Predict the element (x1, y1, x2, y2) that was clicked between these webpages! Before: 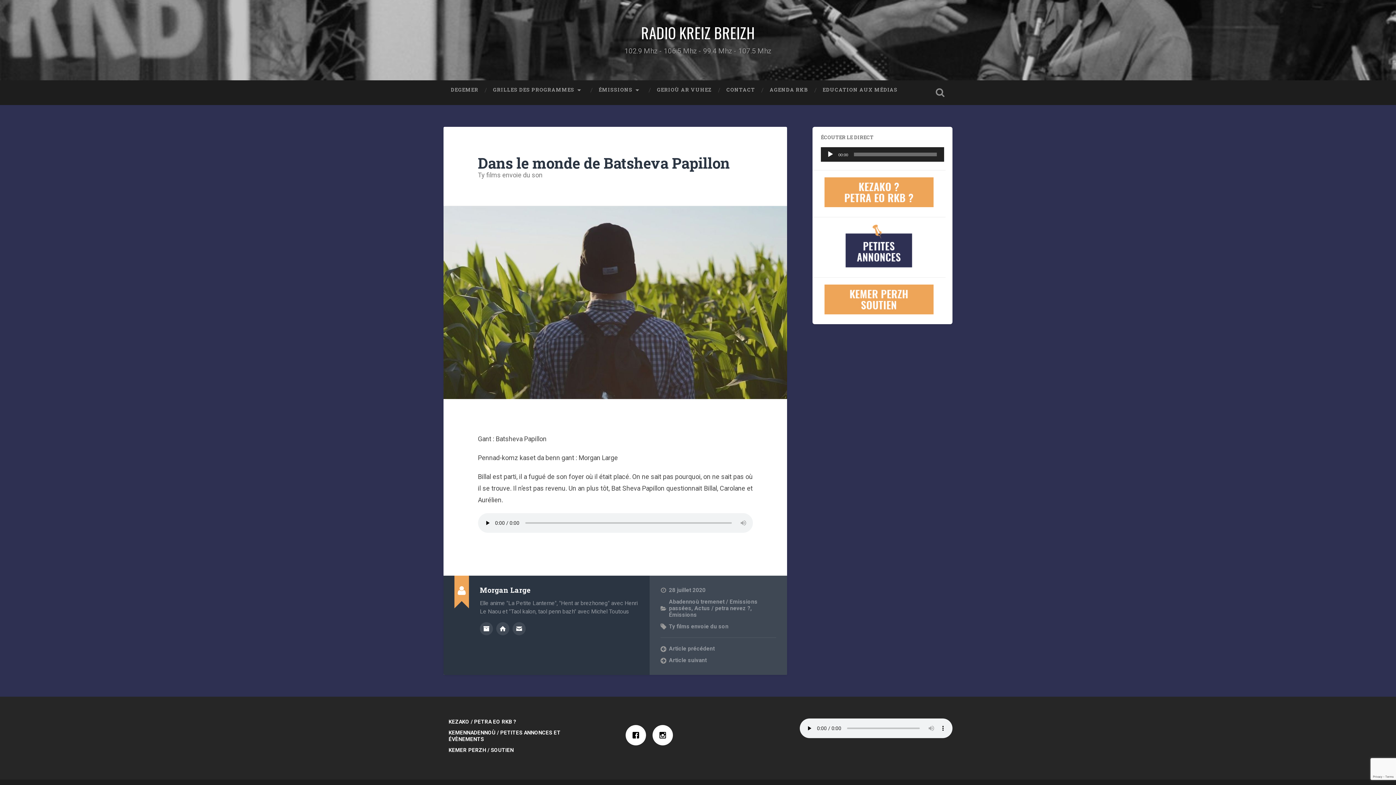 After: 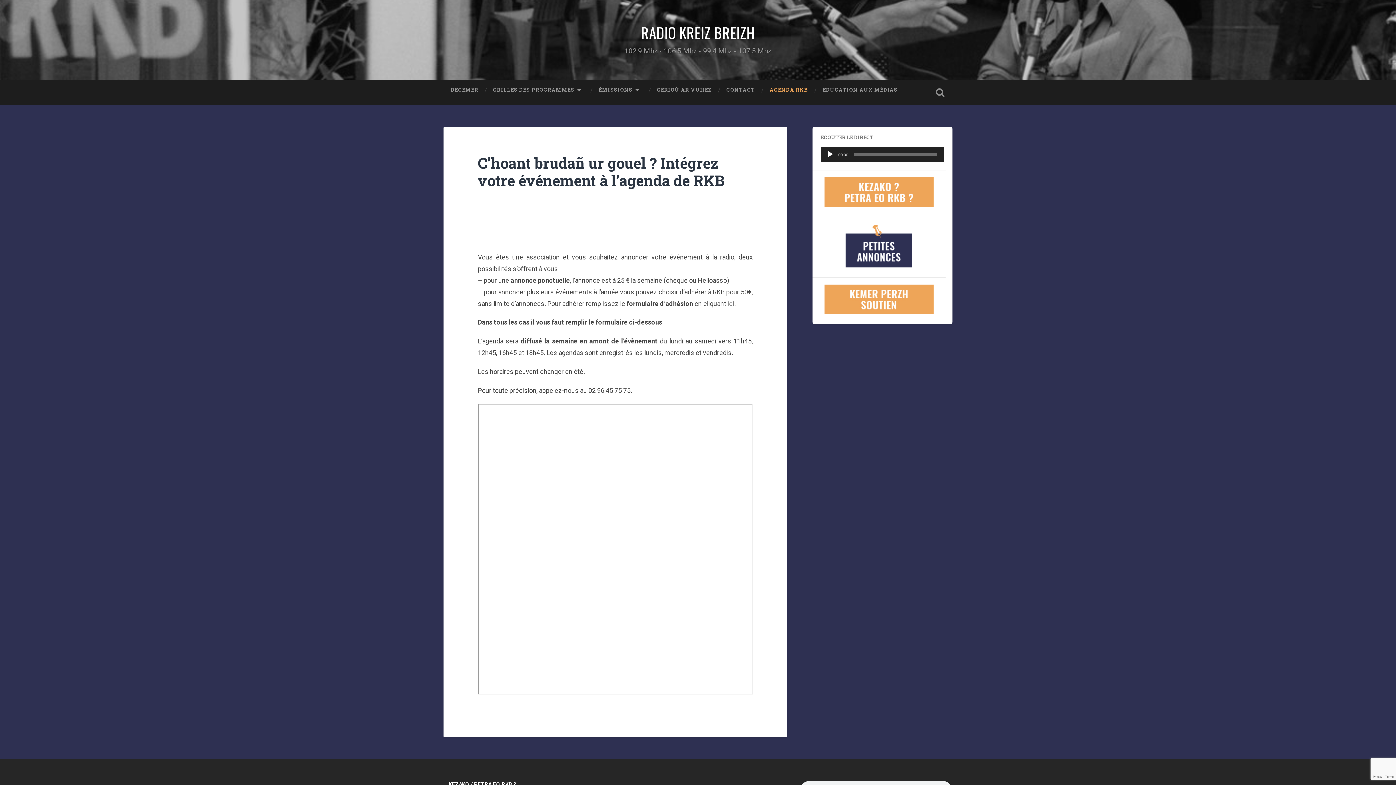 Action: bbox: (762, 80, 815, 99) label: AGENDA RKB